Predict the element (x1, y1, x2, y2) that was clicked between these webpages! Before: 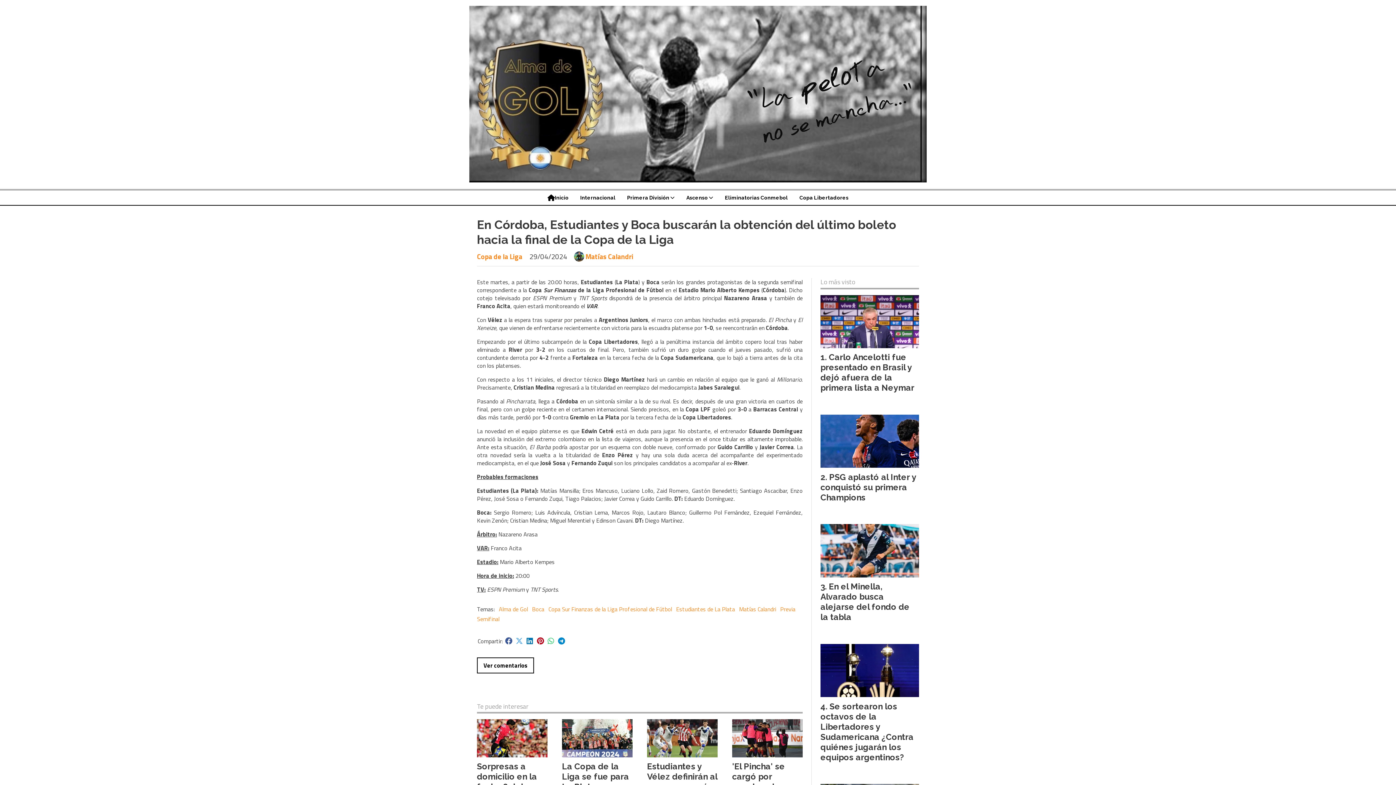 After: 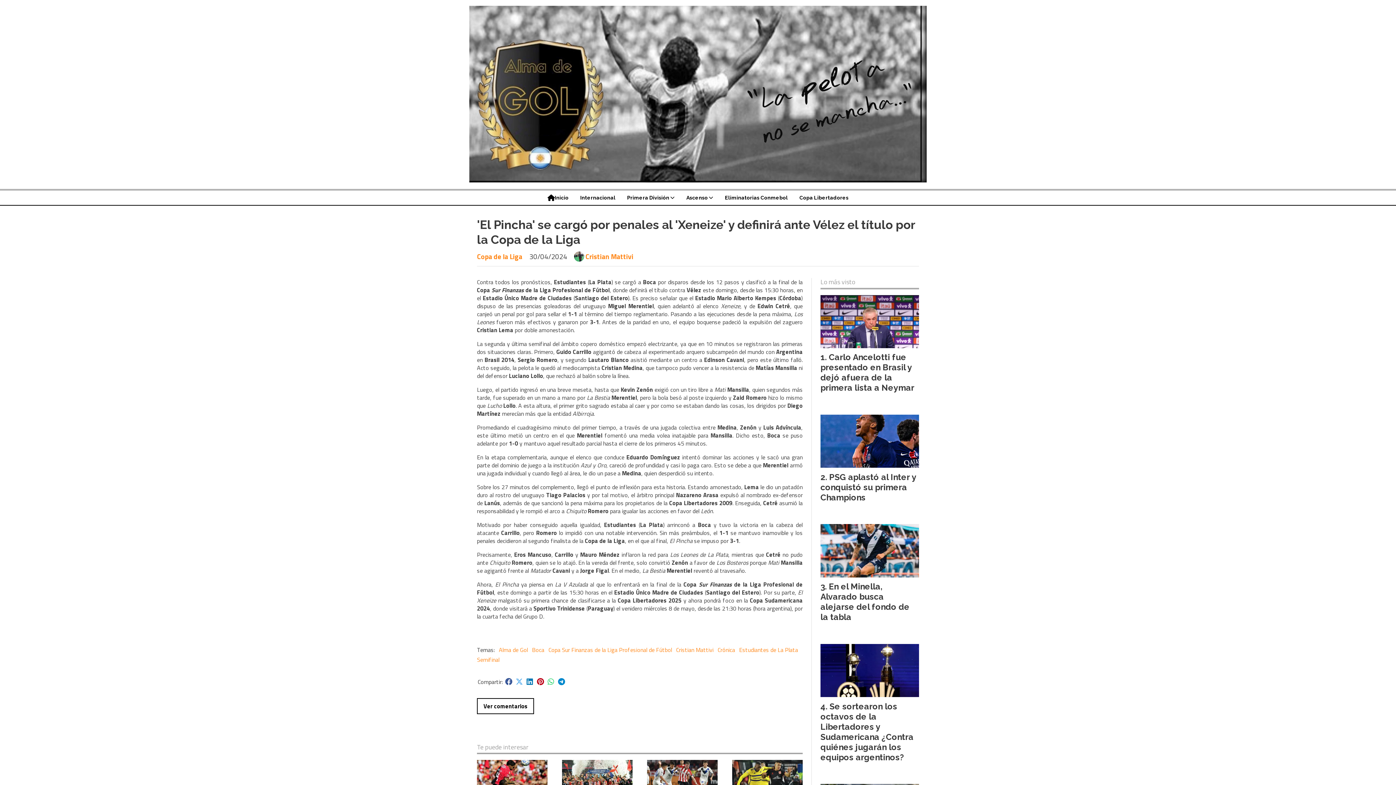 Action: bbox: (732, 719, 802, 757)